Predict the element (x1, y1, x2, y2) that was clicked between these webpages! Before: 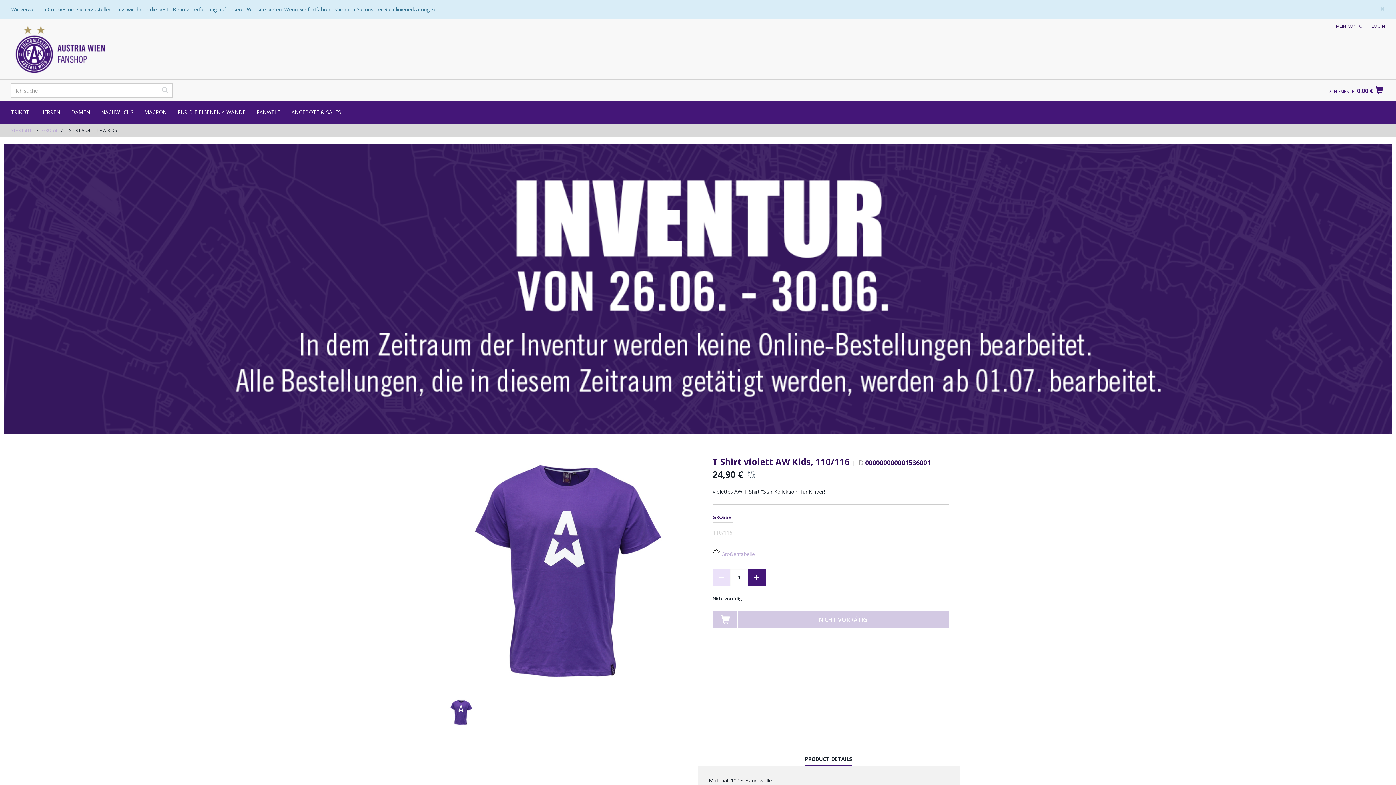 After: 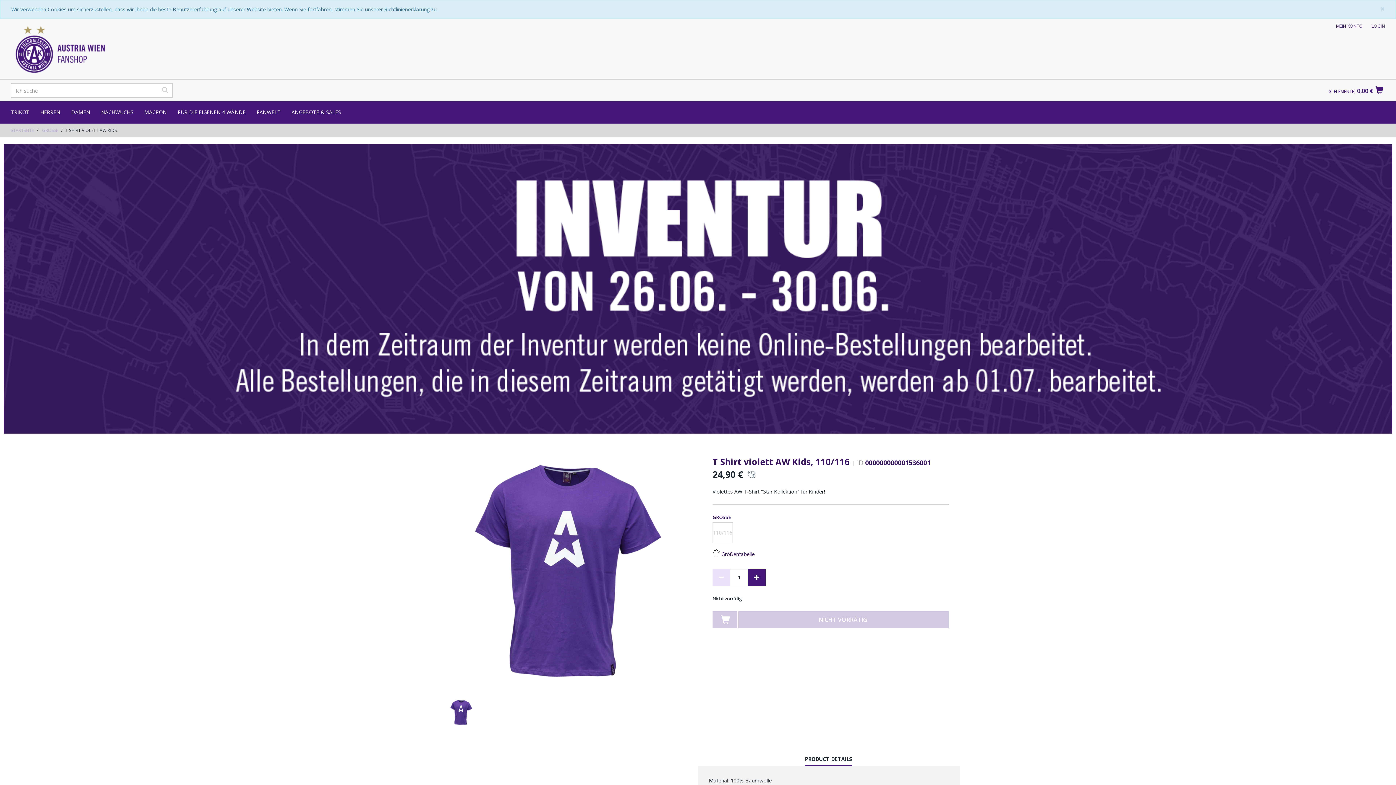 Action: label:  Größentabelle bbox: (712, 550, 754, 557)